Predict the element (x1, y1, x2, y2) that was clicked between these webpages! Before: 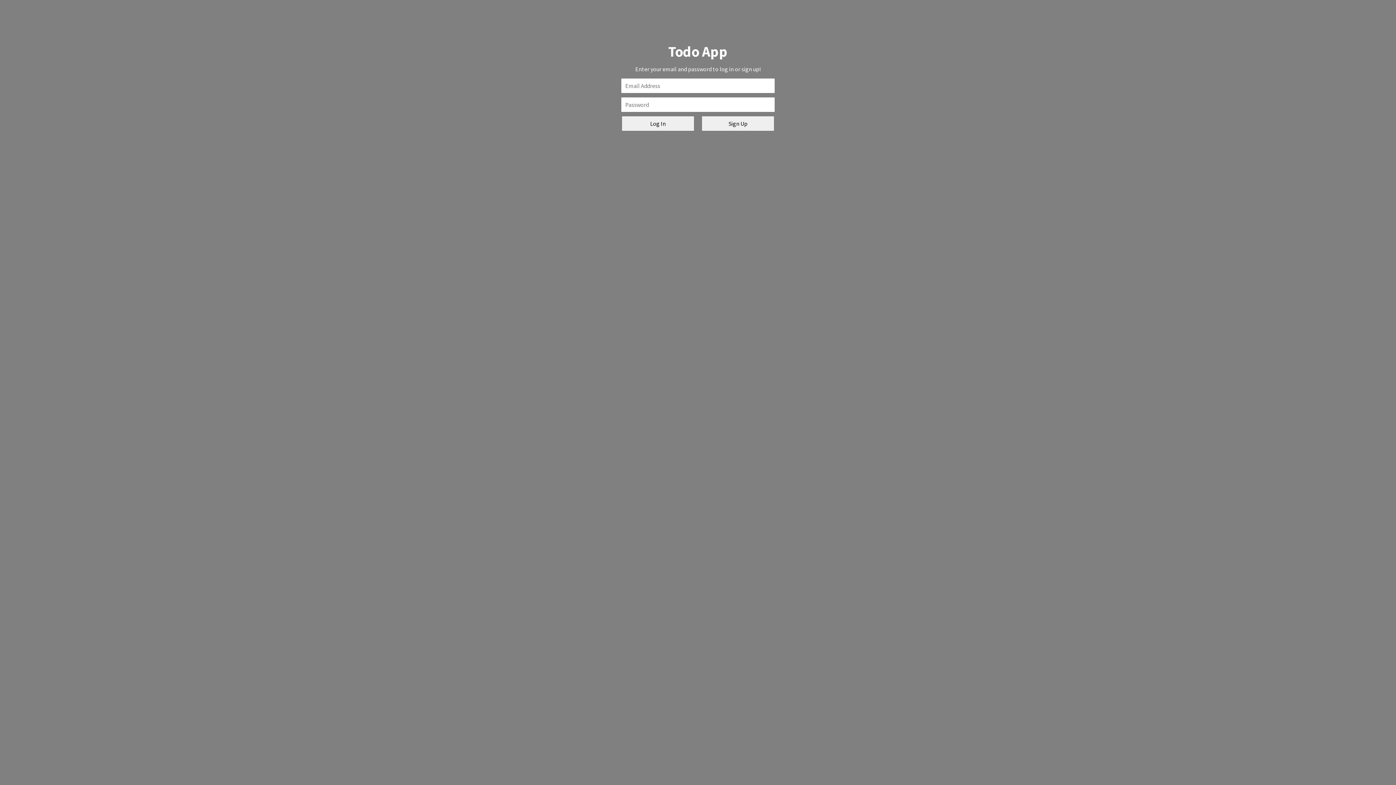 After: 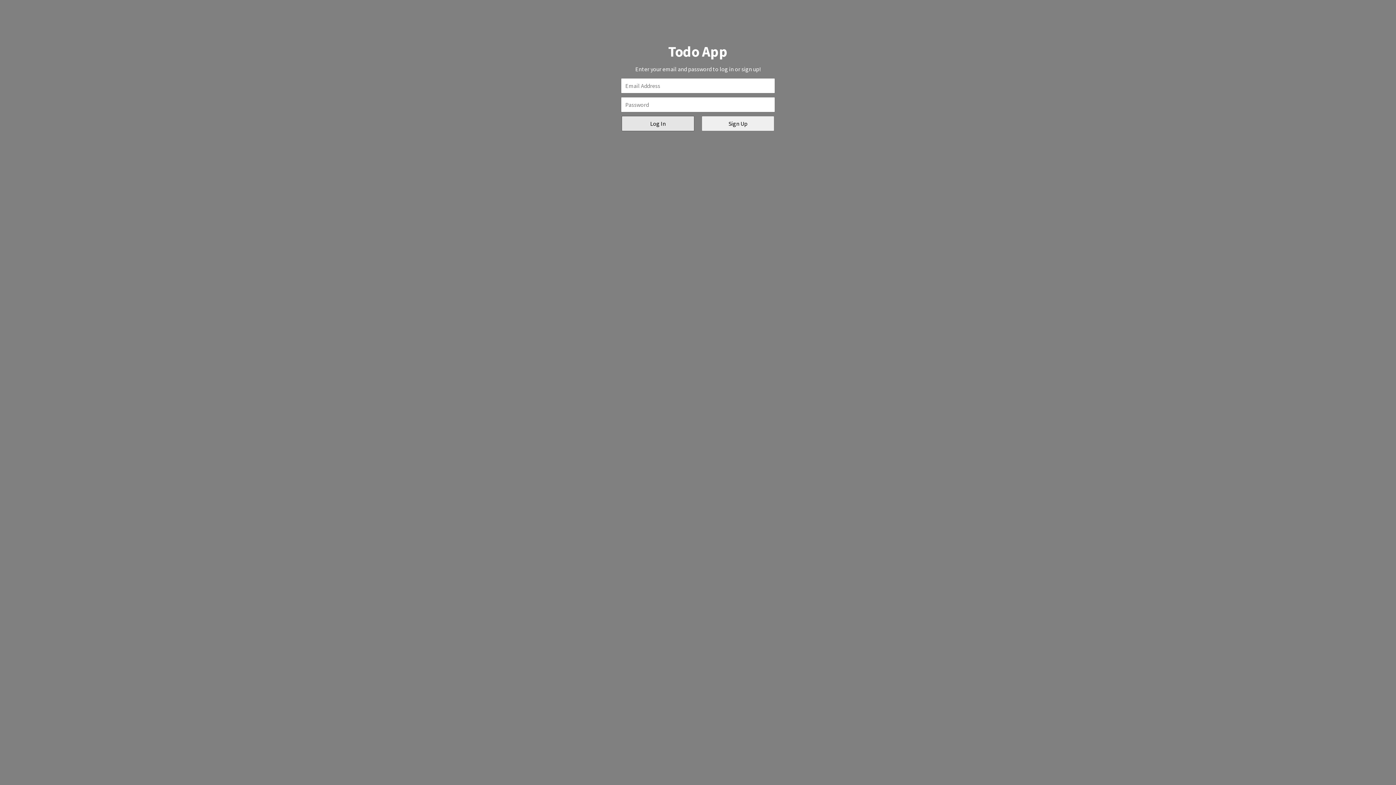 Action: bbox: (621, 116, 694, 131) label: Log In